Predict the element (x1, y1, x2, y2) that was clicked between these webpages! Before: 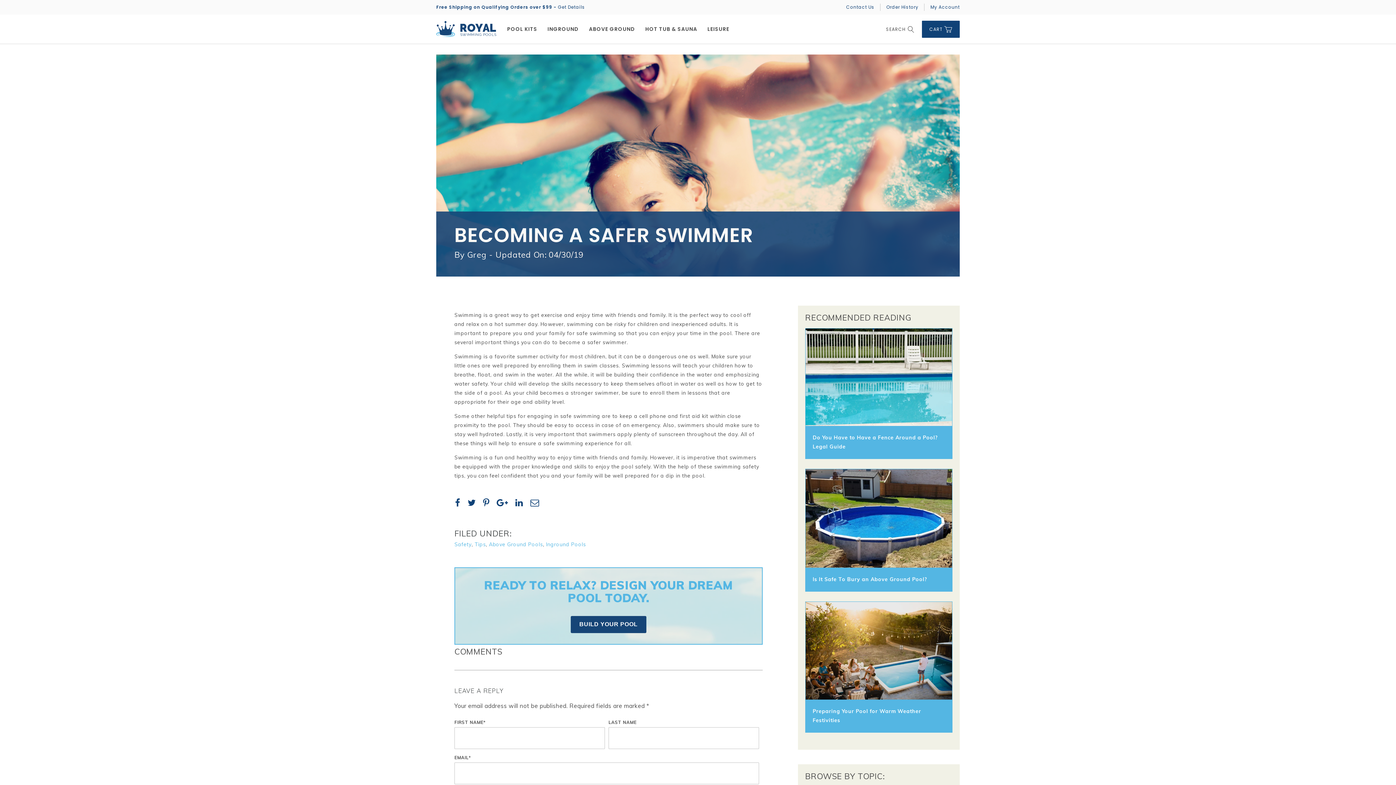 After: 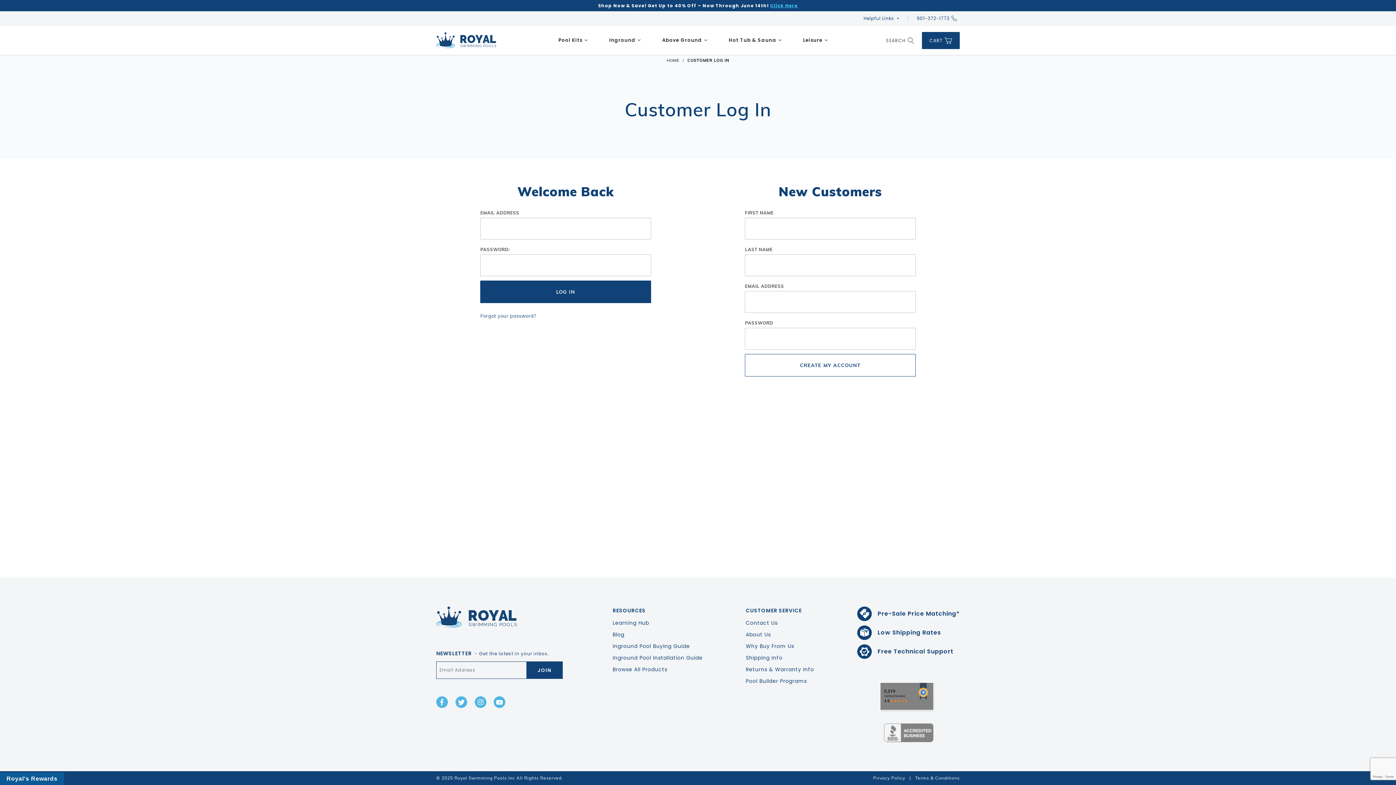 Action: label: My Account bbox: (924, 0, 965, 13)